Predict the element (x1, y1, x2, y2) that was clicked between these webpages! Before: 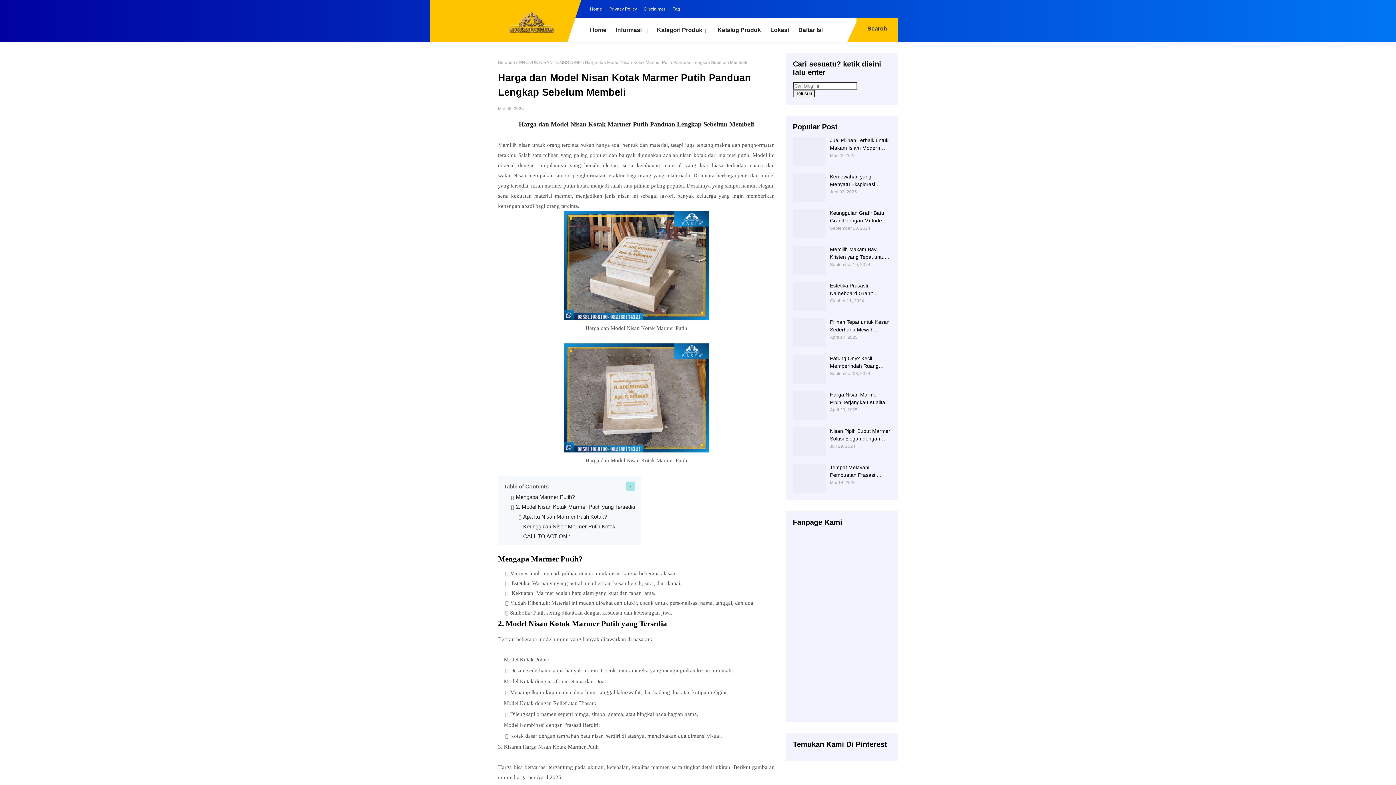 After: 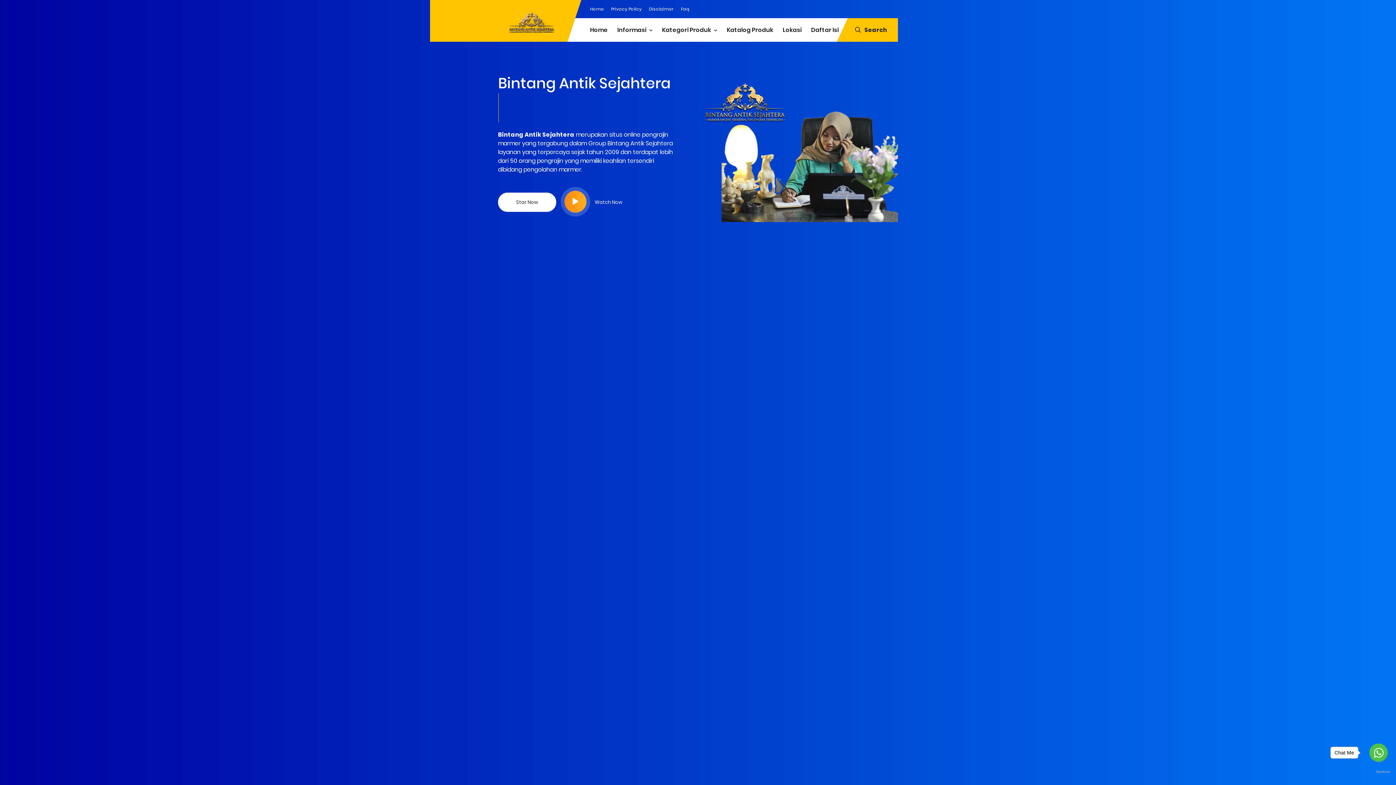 Action: label: Home bbox: (590, 18, 611, 41)